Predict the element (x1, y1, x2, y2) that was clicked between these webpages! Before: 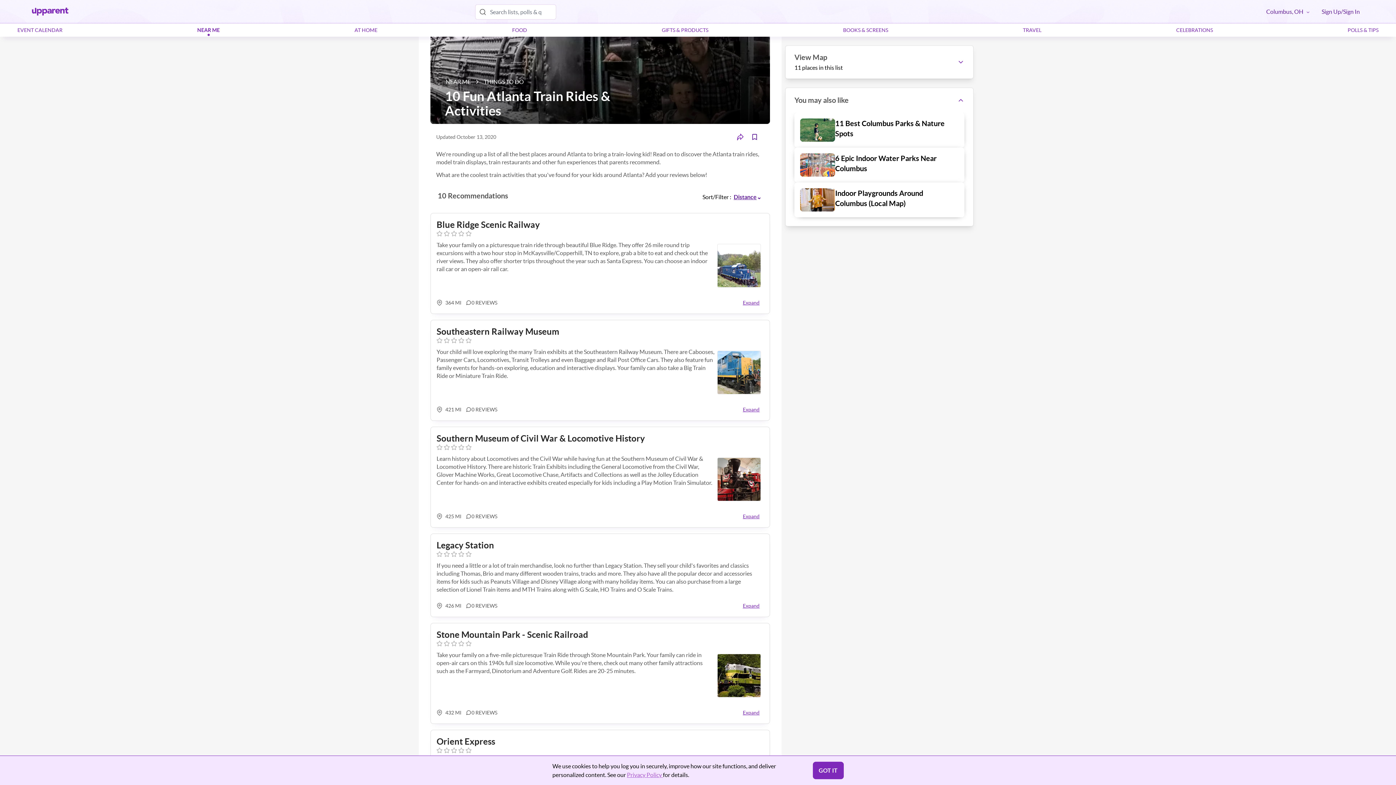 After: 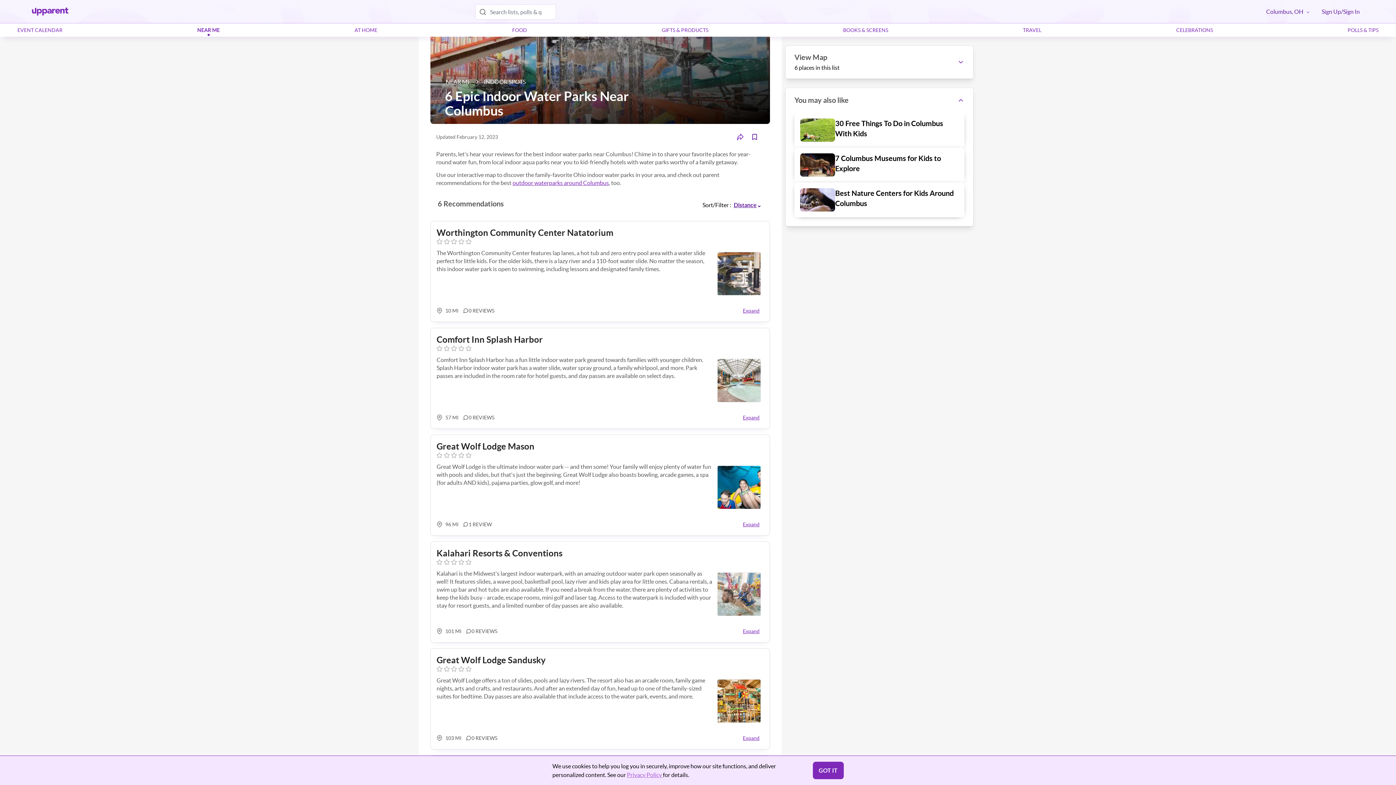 Action: label: 6 Epic Indoor Water Parks Near Columbus bbox: (794, 147, 964, 182)